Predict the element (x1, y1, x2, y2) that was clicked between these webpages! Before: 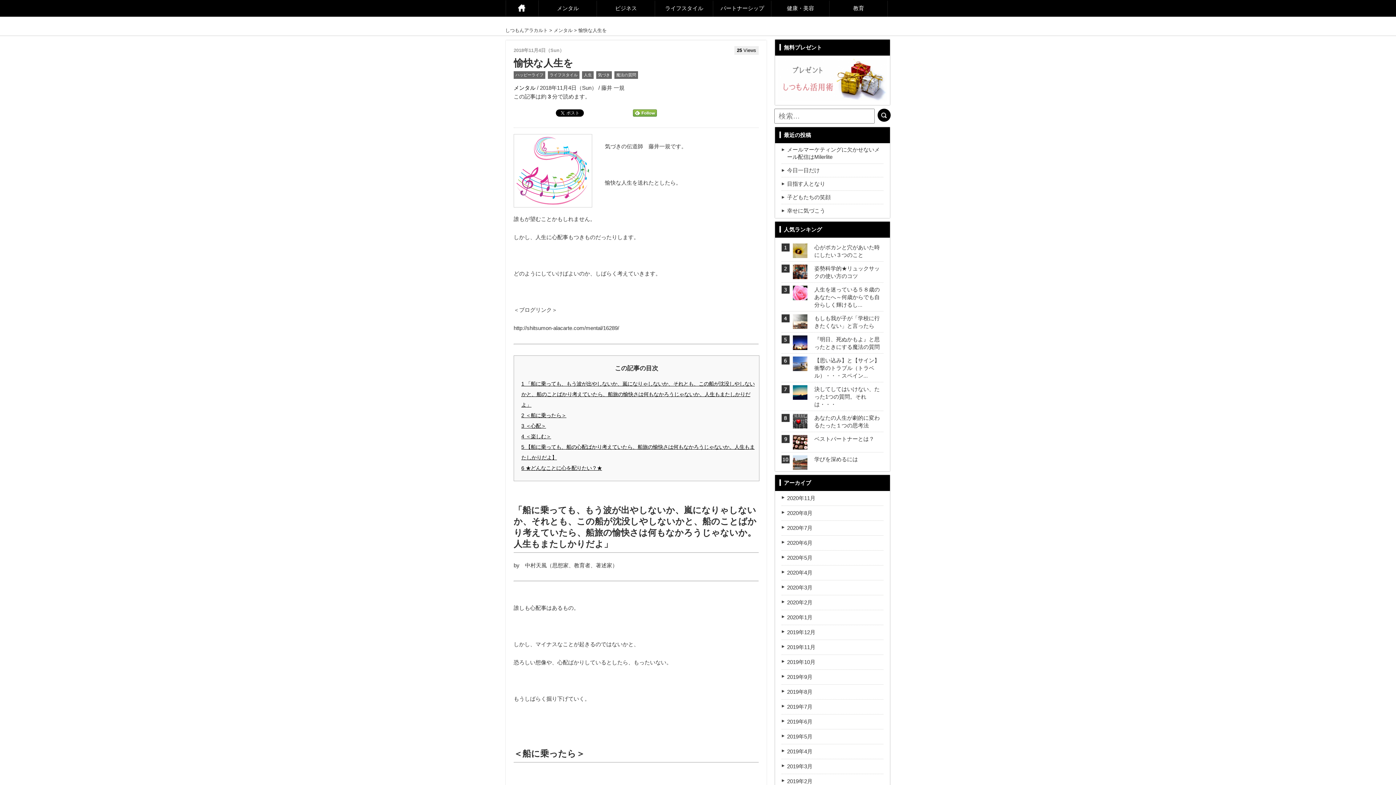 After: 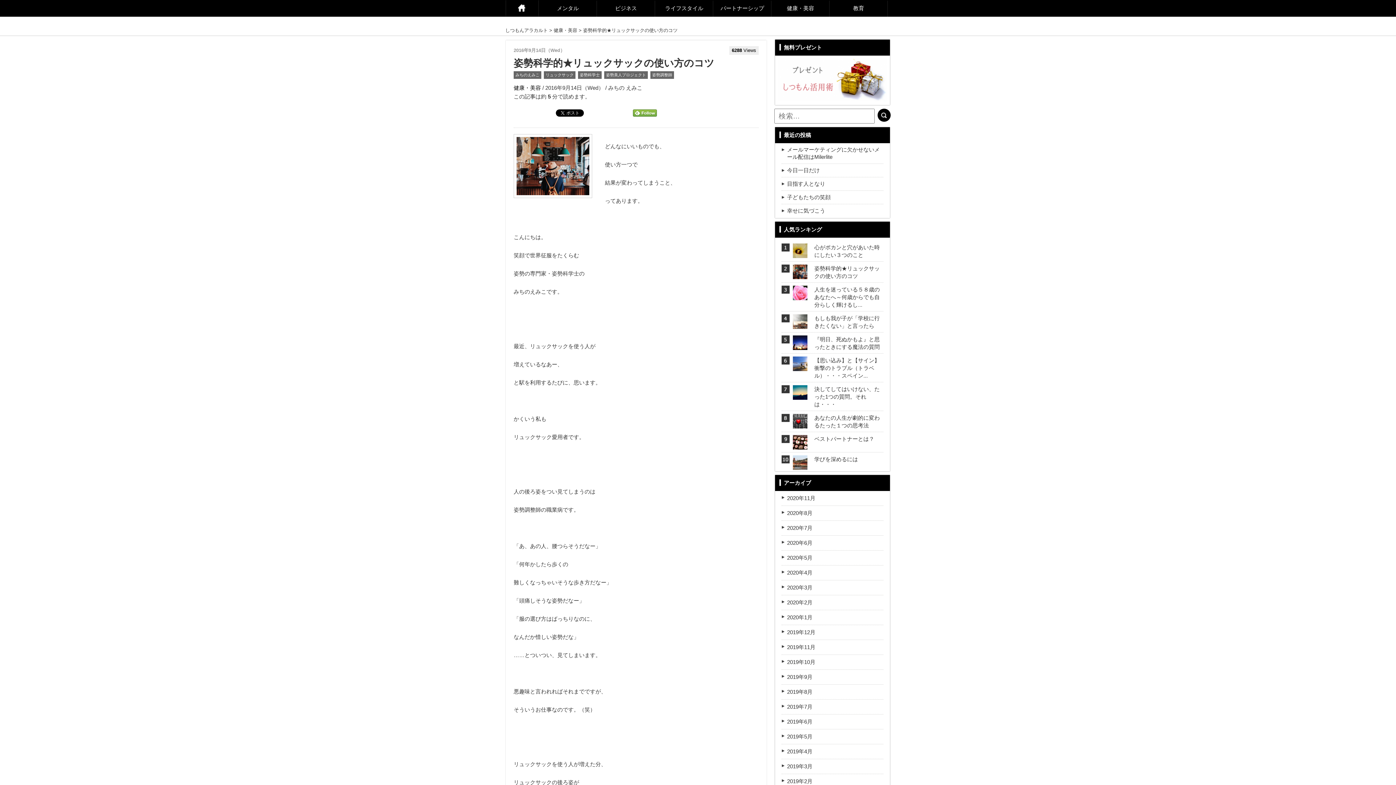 Action: label: 姿勢科学的★リュックサックの使い方のコツ bbox: (814, 264, 883, 280)